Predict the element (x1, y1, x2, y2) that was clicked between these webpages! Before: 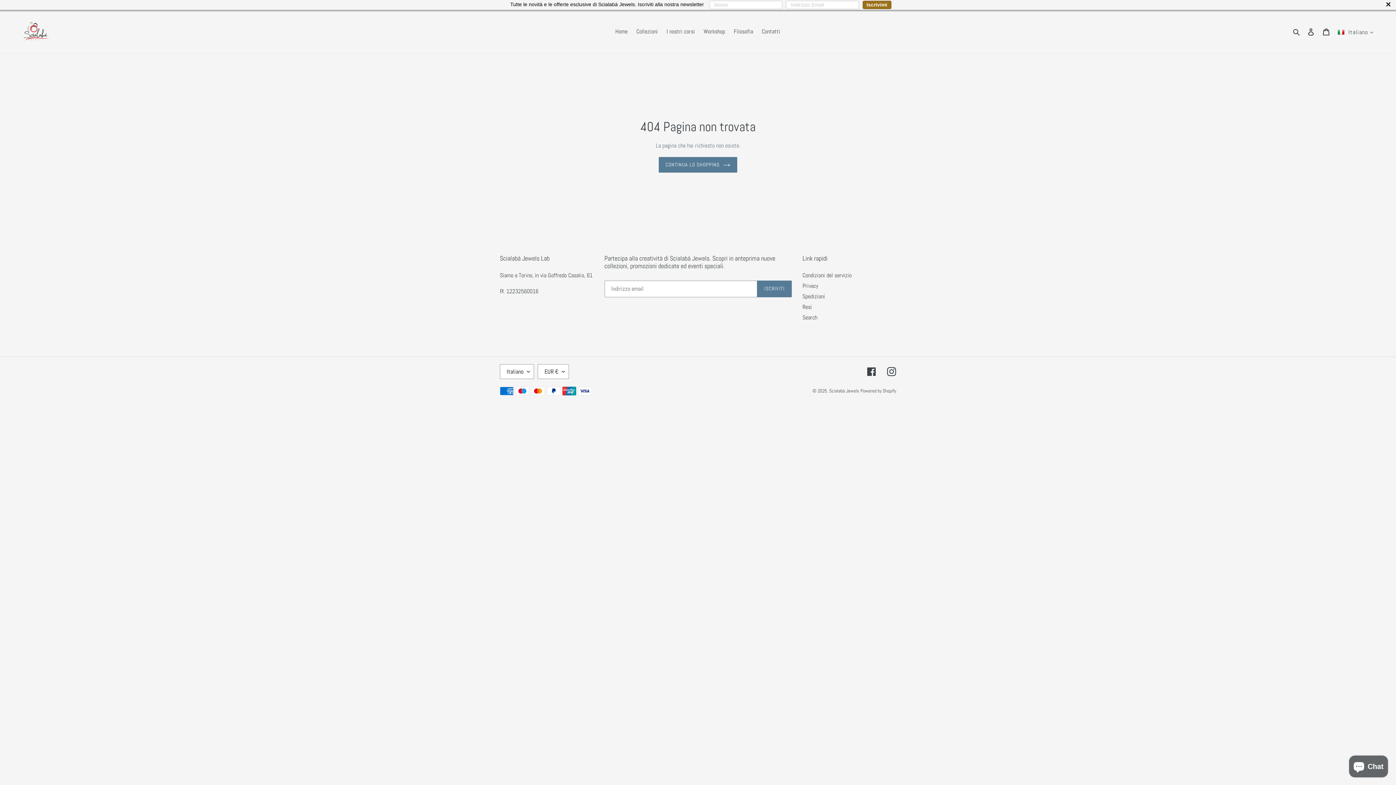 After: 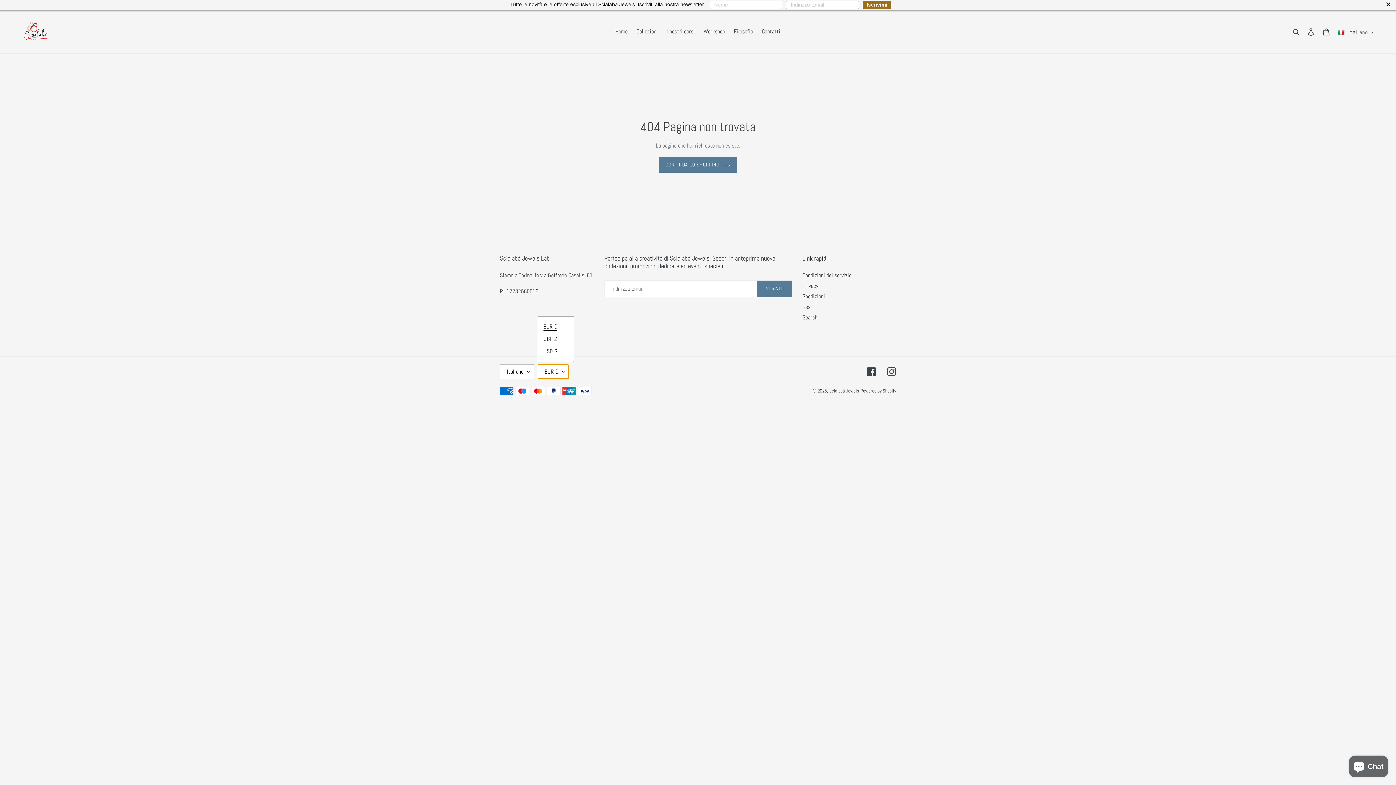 Action: bbox: (537, 364, 569, 379) label: EUR €